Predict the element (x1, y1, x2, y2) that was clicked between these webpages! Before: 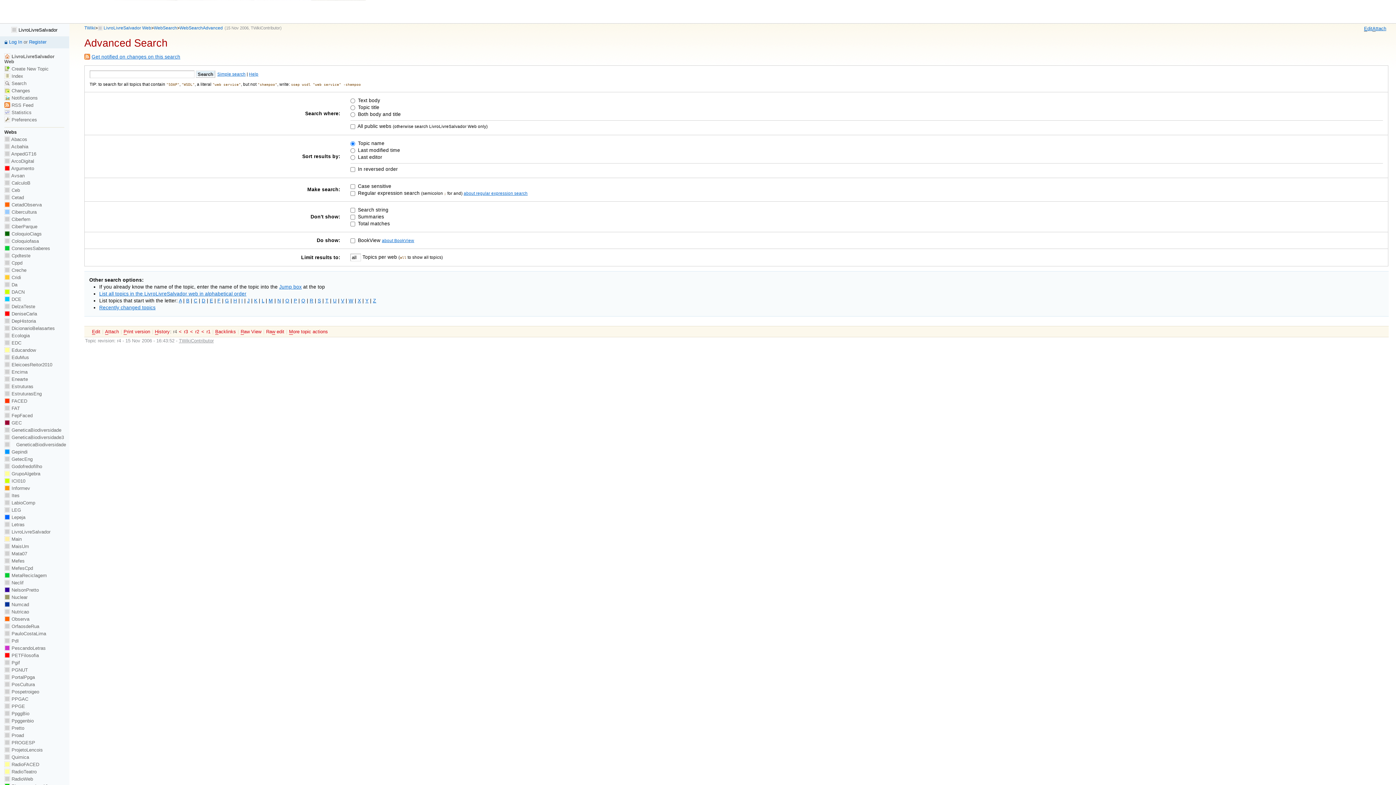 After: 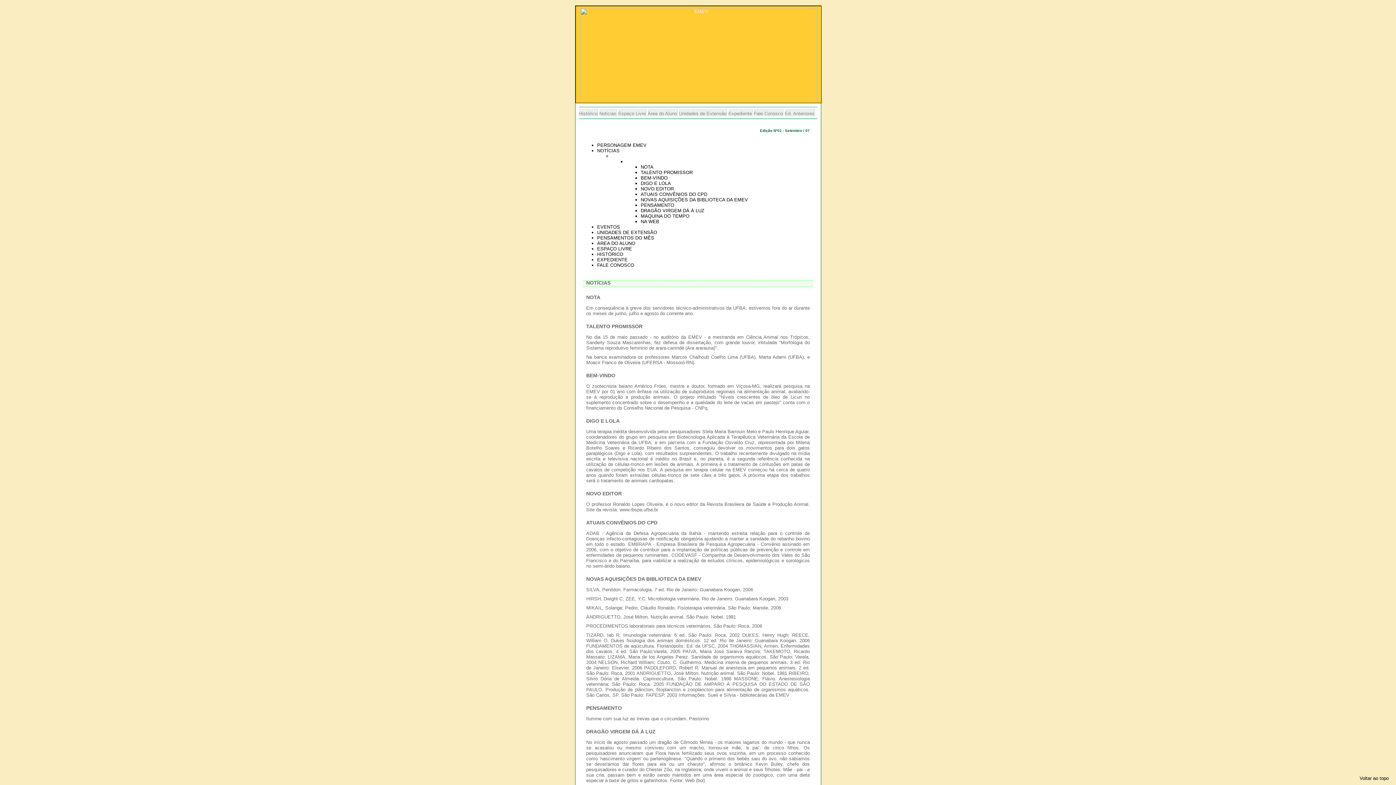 Action: label:  Informev bbox: (4, 485, 30, 491)